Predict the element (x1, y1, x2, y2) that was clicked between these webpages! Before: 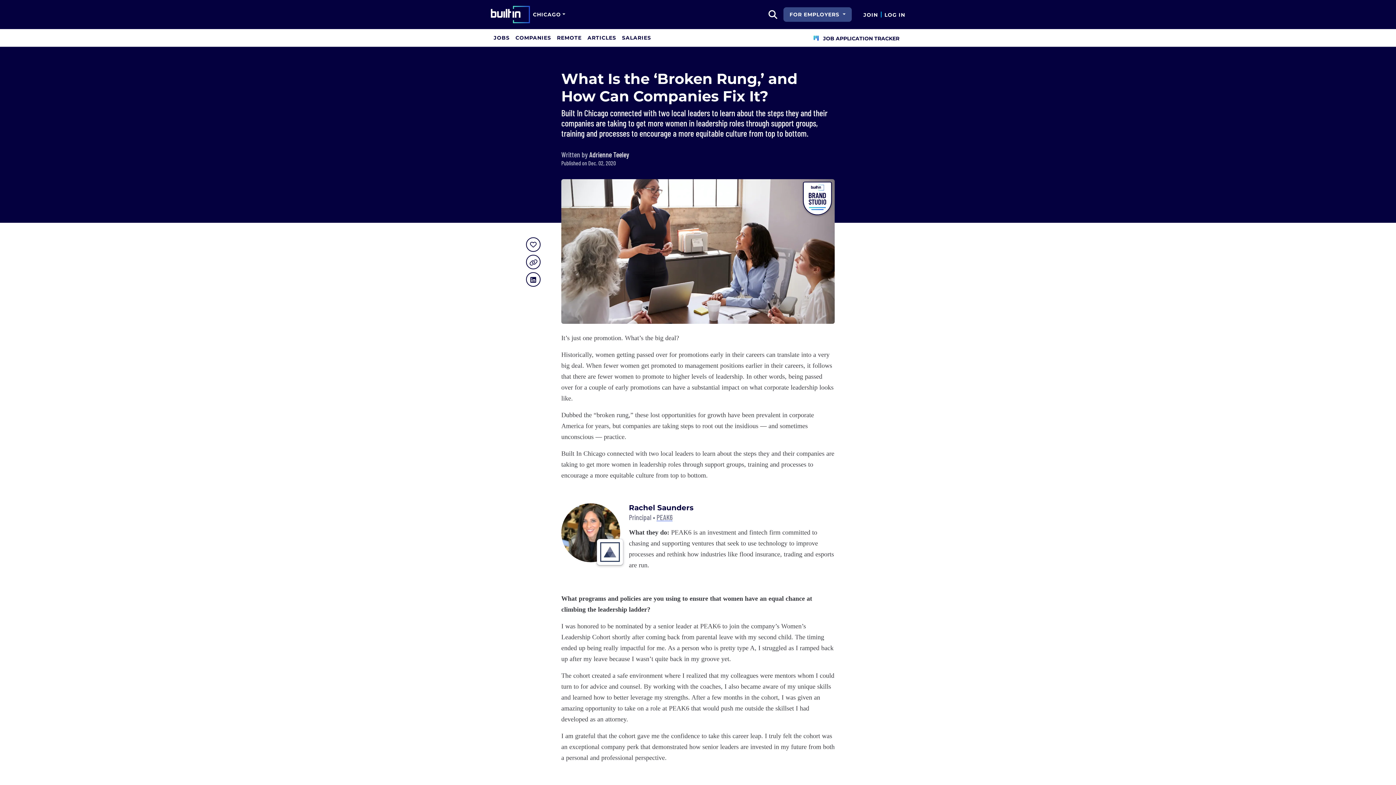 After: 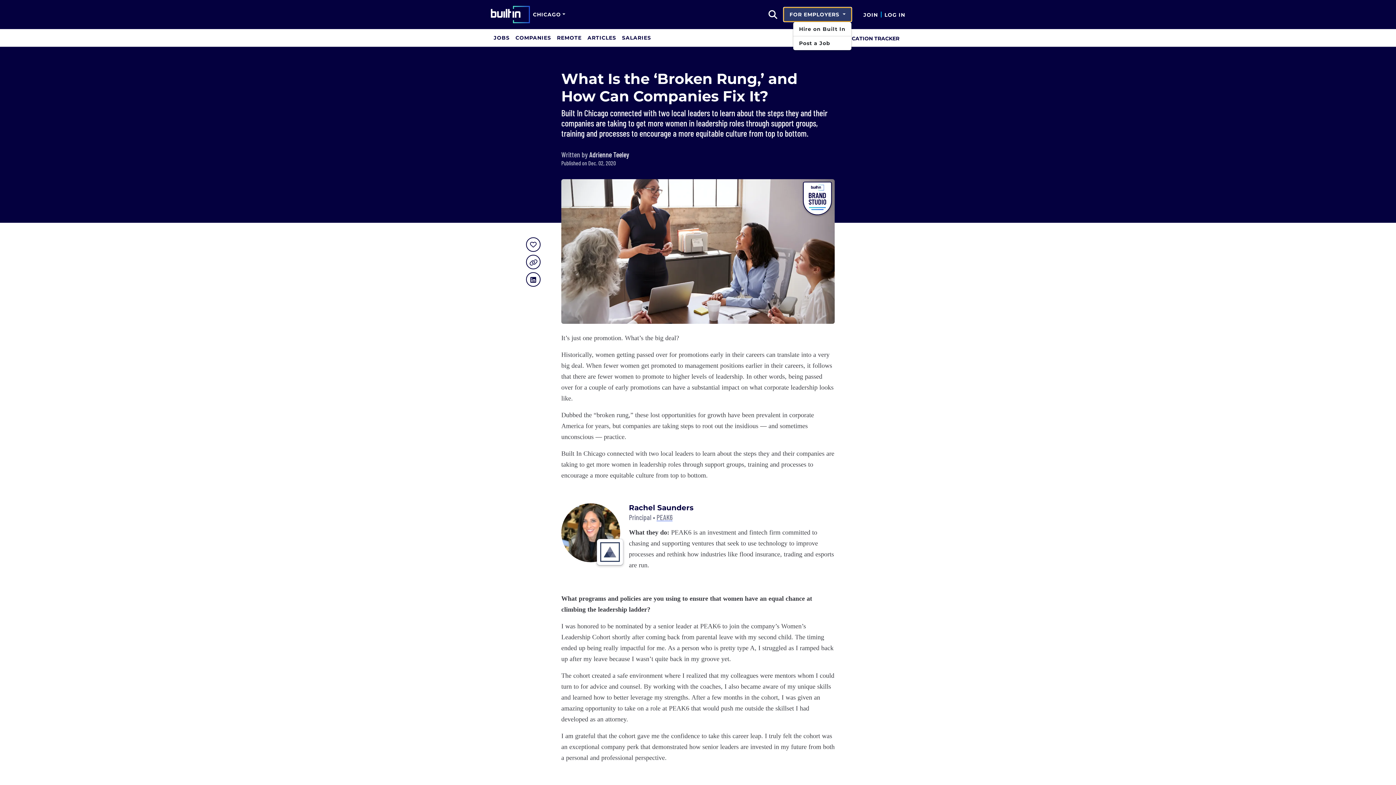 Action: label: FOR EMPLOYERS  bbox: (783, 7, 852, 21)